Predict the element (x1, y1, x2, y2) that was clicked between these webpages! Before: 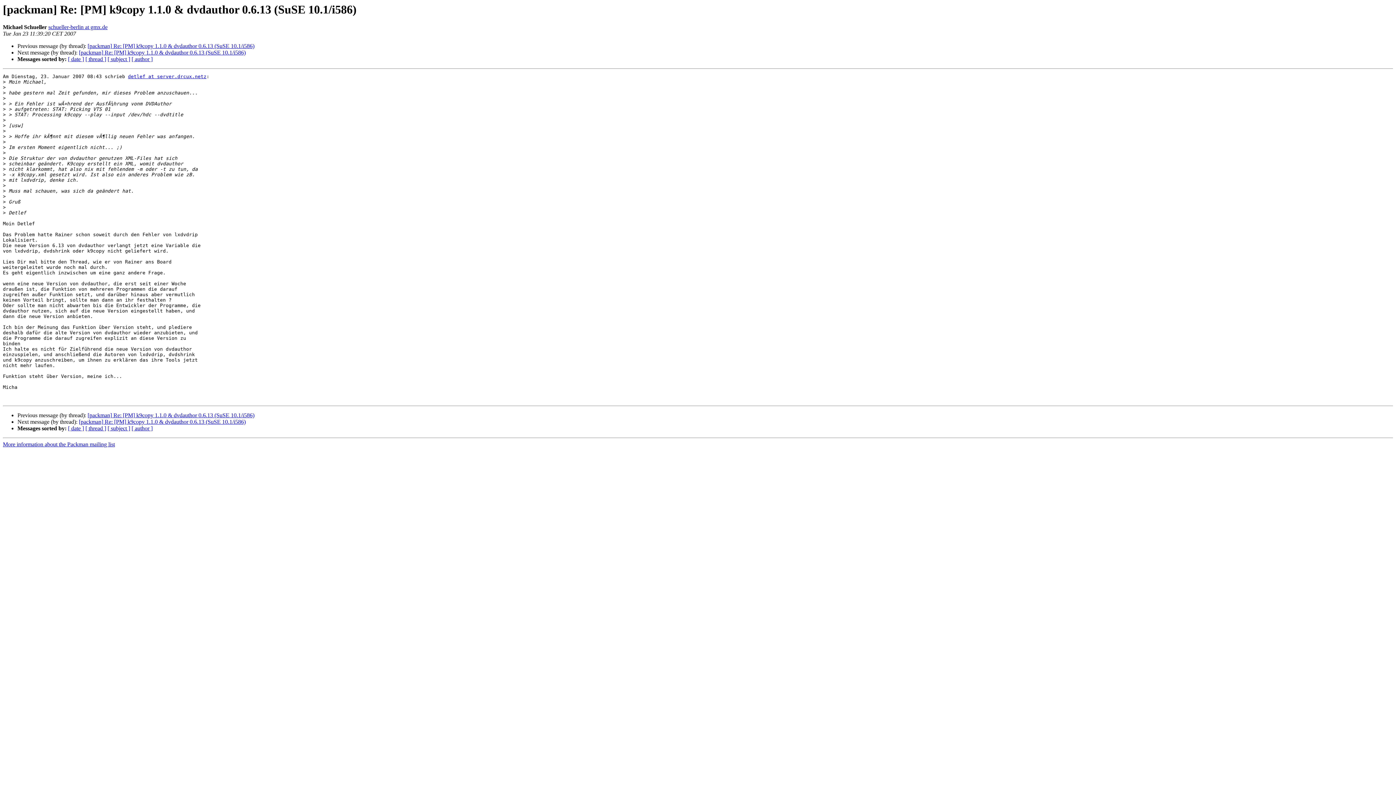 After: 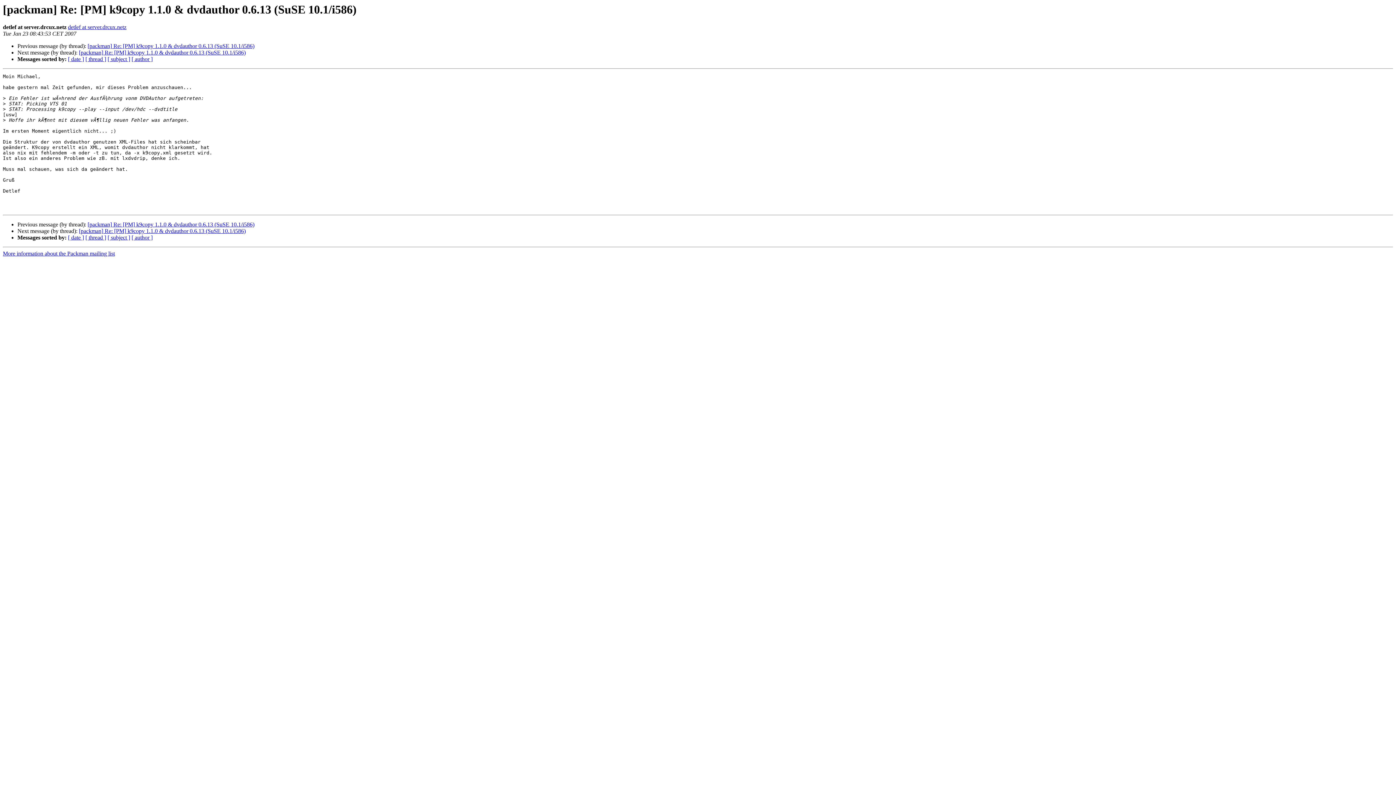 Action: label: [packman] Re: [PM] k9copy 1.1.0 & dvdauthor 0.6.13 (SuSE 10.1/i586) bbox: (87, 412, 254, 418)